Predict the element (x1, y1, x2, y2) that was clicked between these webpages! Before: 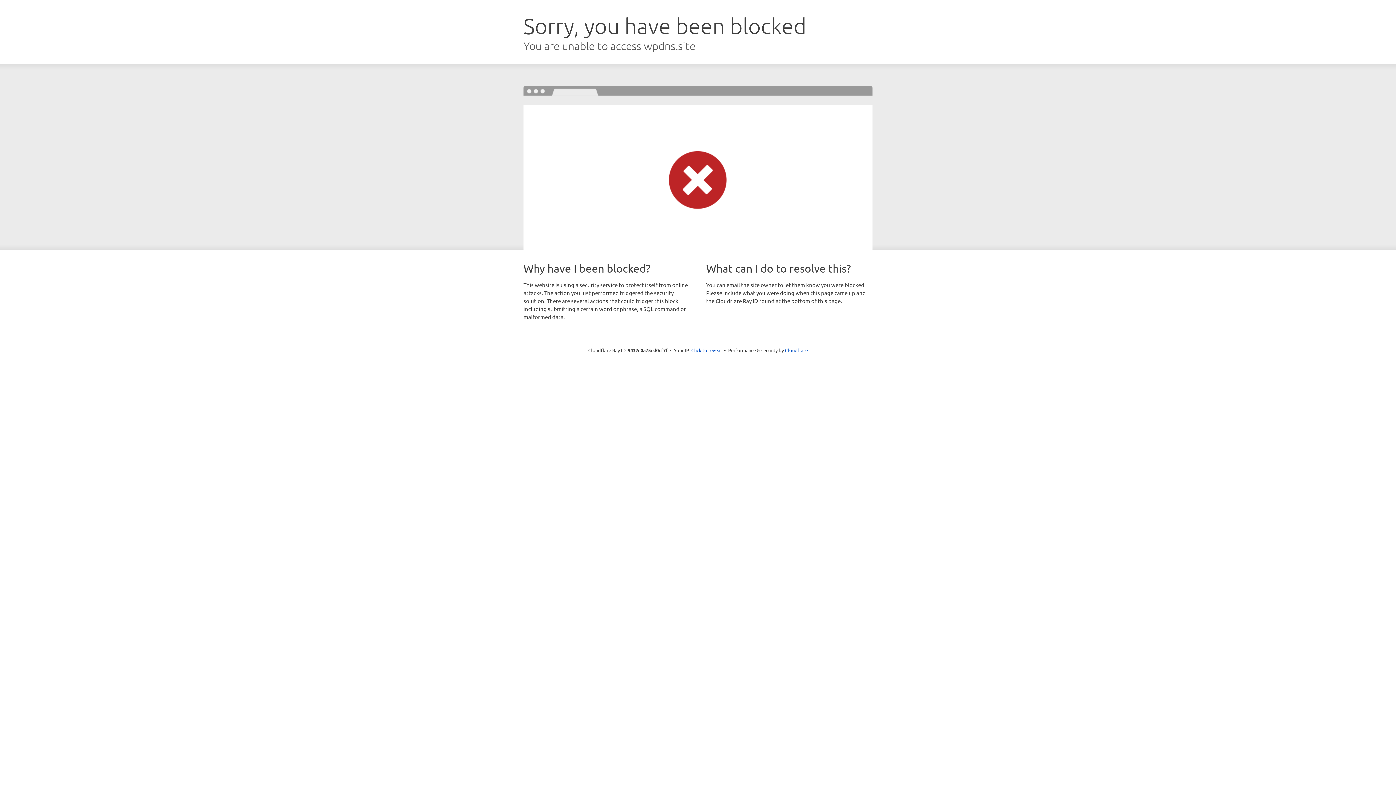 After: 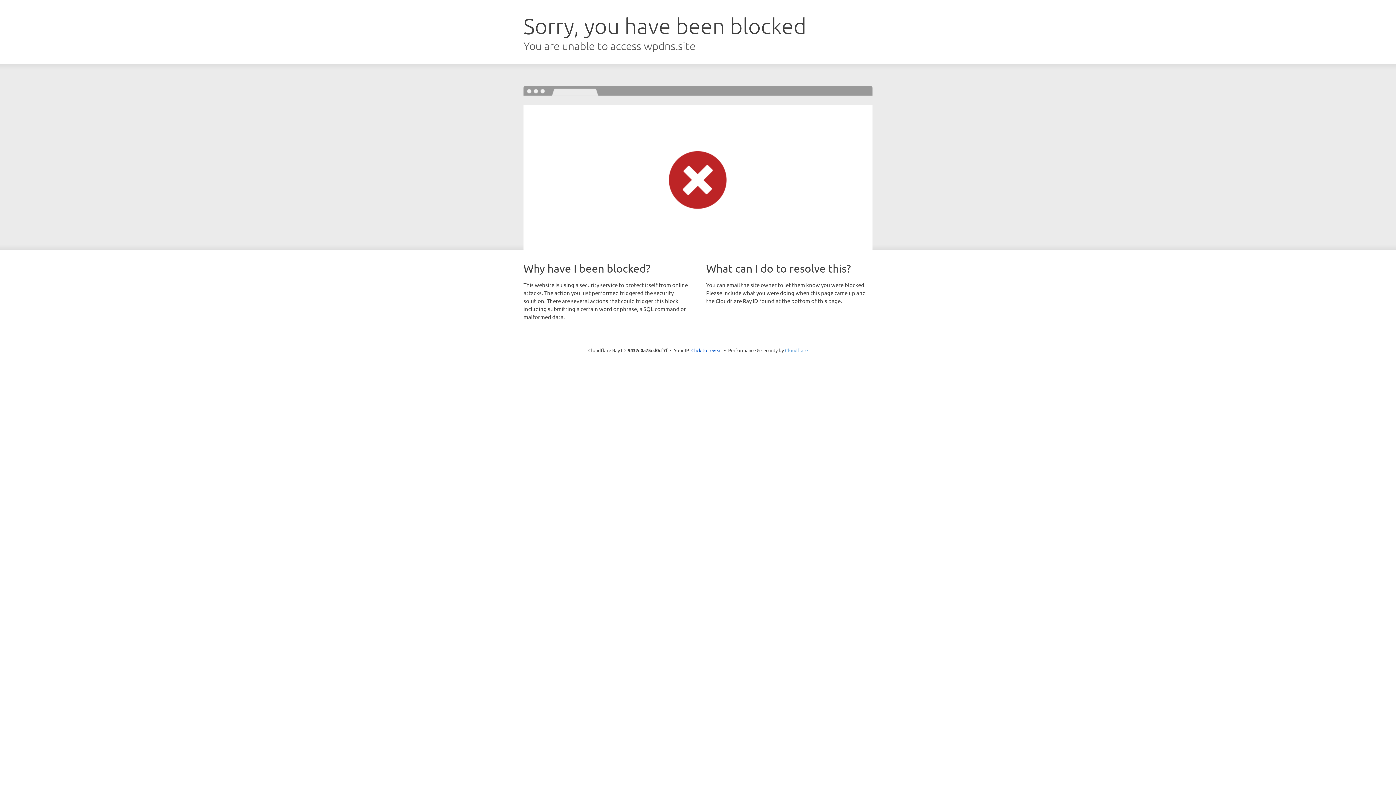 Action: label: Cloudflare bbox: (785, 347, 808, 353)